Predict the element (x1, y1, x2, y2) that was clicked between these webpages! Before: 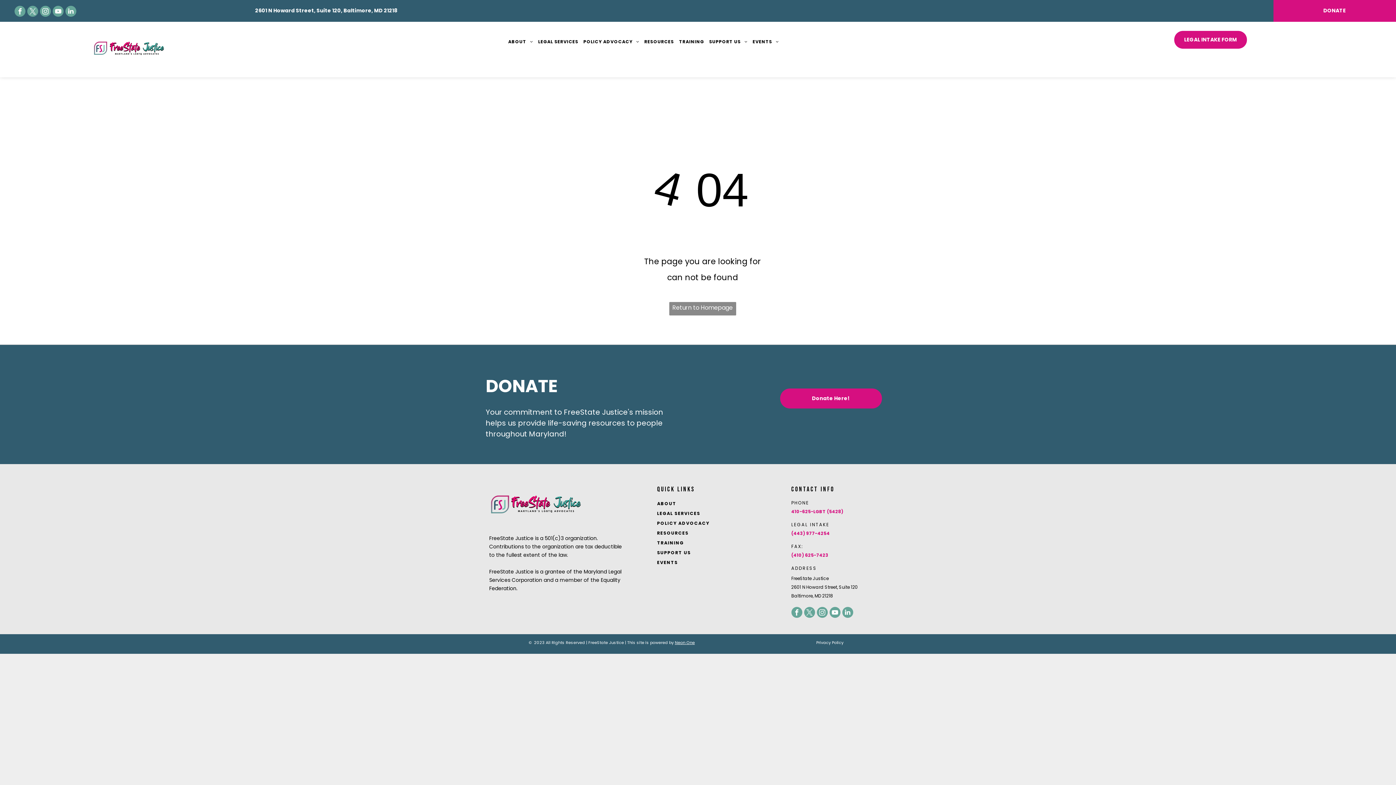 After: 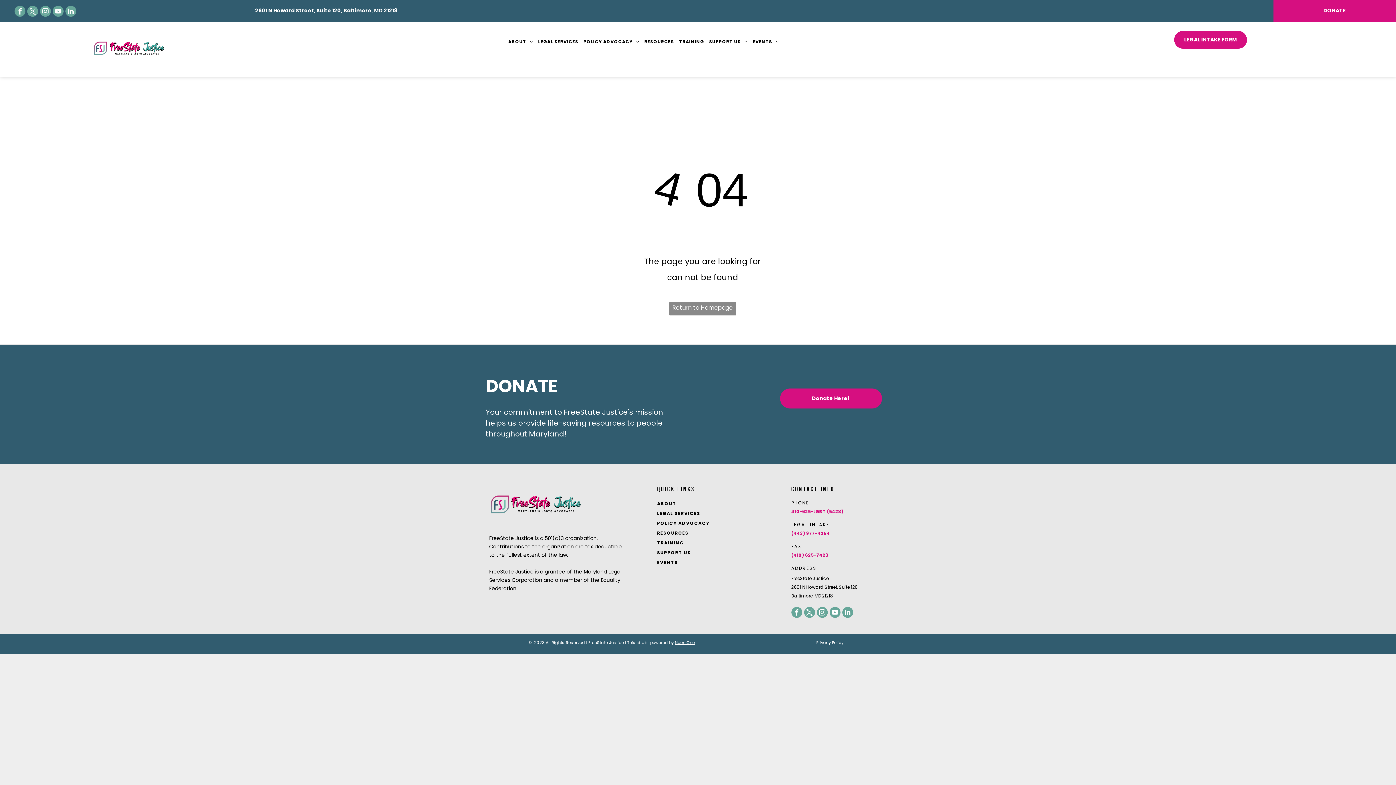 Action: bbox: (27, 5, 38, 16) label: twitter